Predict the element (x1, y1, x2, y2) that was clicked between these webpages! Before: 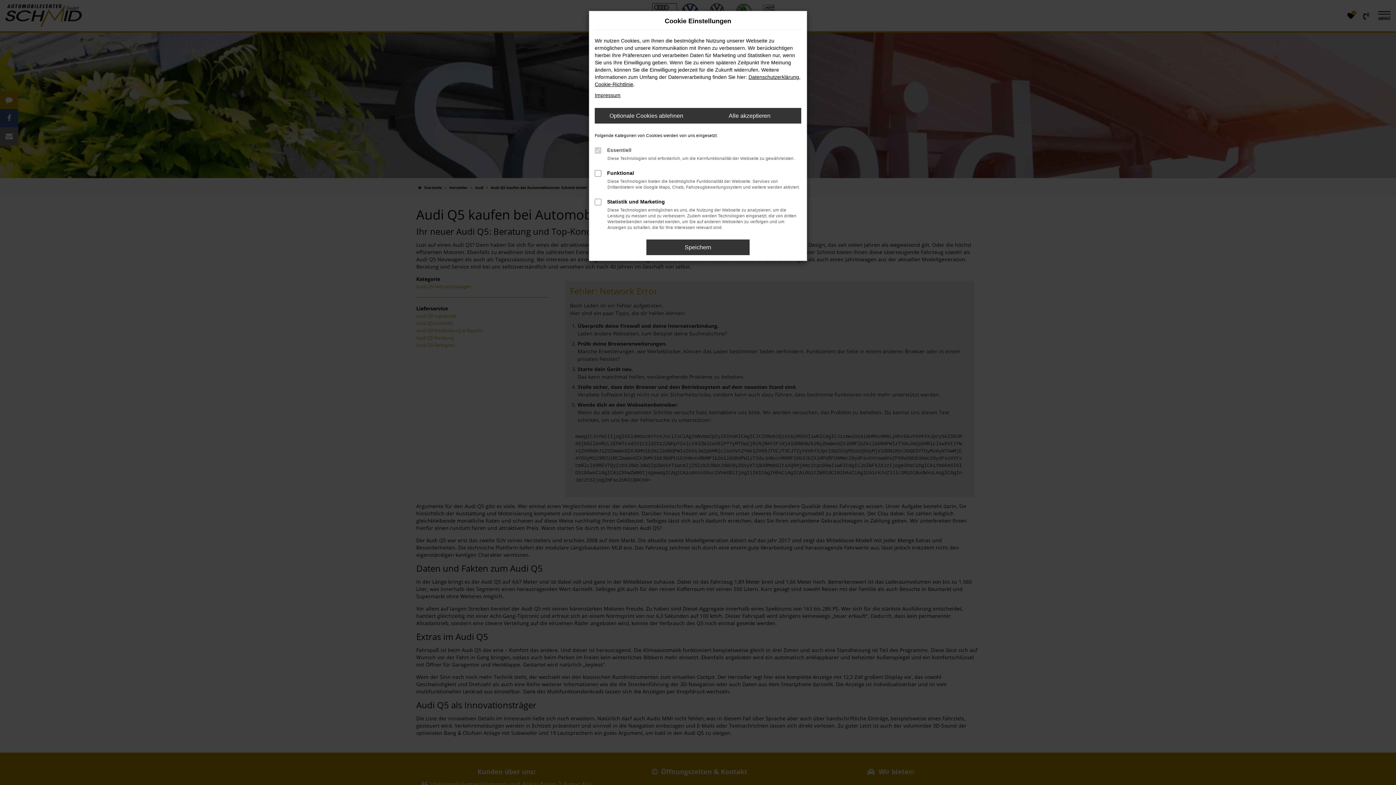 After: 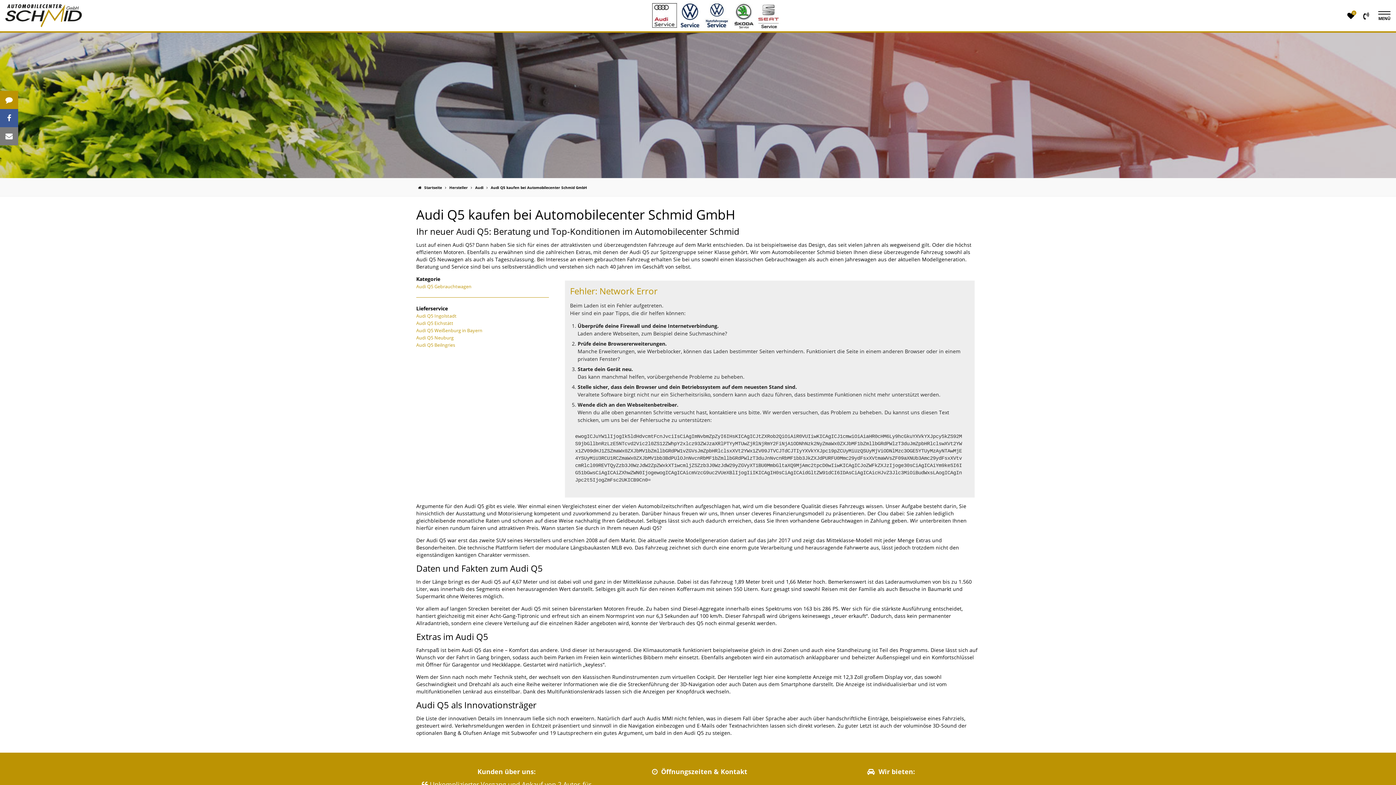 Action: bbox: (594, 108, 698, 123) label: Optionale Cookies ablehnen